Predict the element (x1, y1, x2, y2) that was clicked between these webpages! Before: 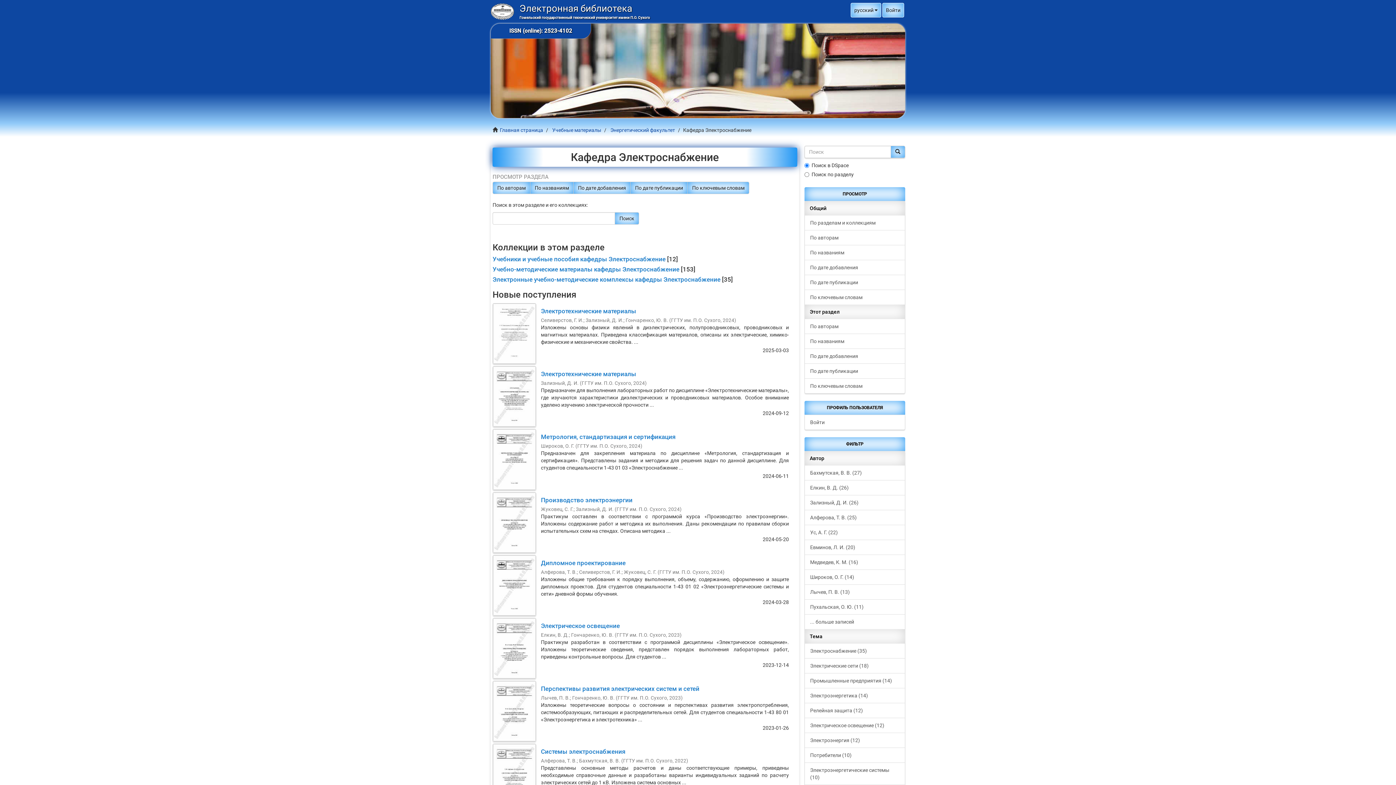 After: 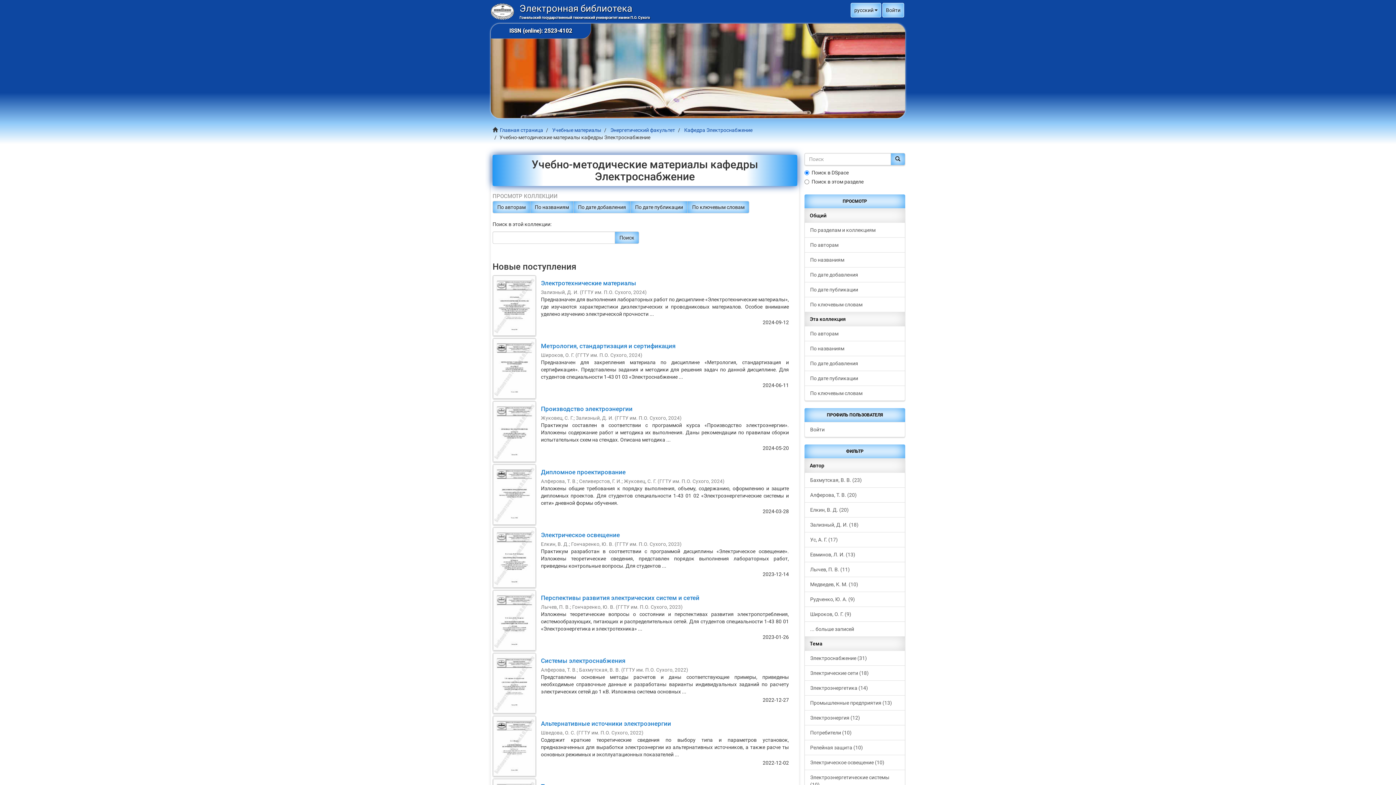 Action: label: Учебно-методические материалы кафедры Электроснабжение bbox: (492, 265, 679, 273)